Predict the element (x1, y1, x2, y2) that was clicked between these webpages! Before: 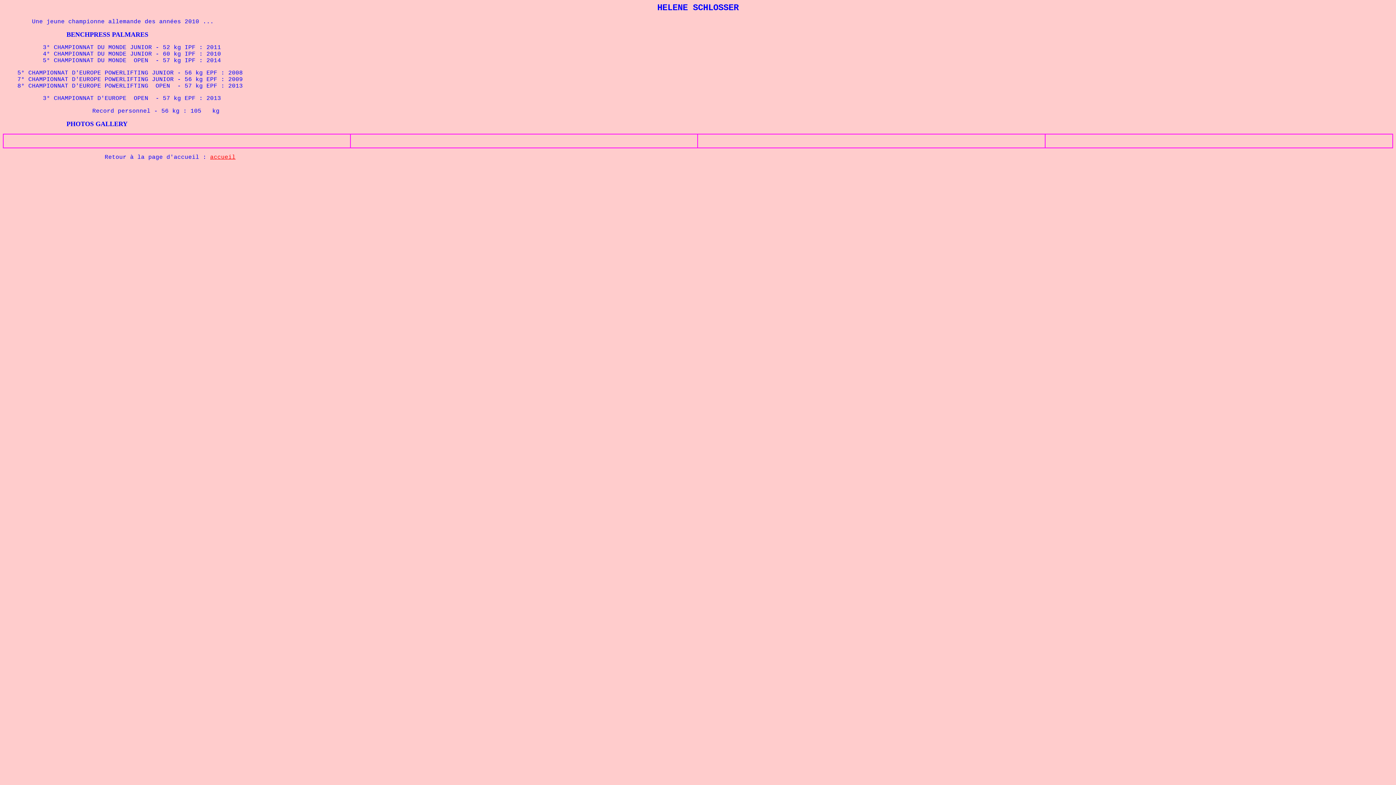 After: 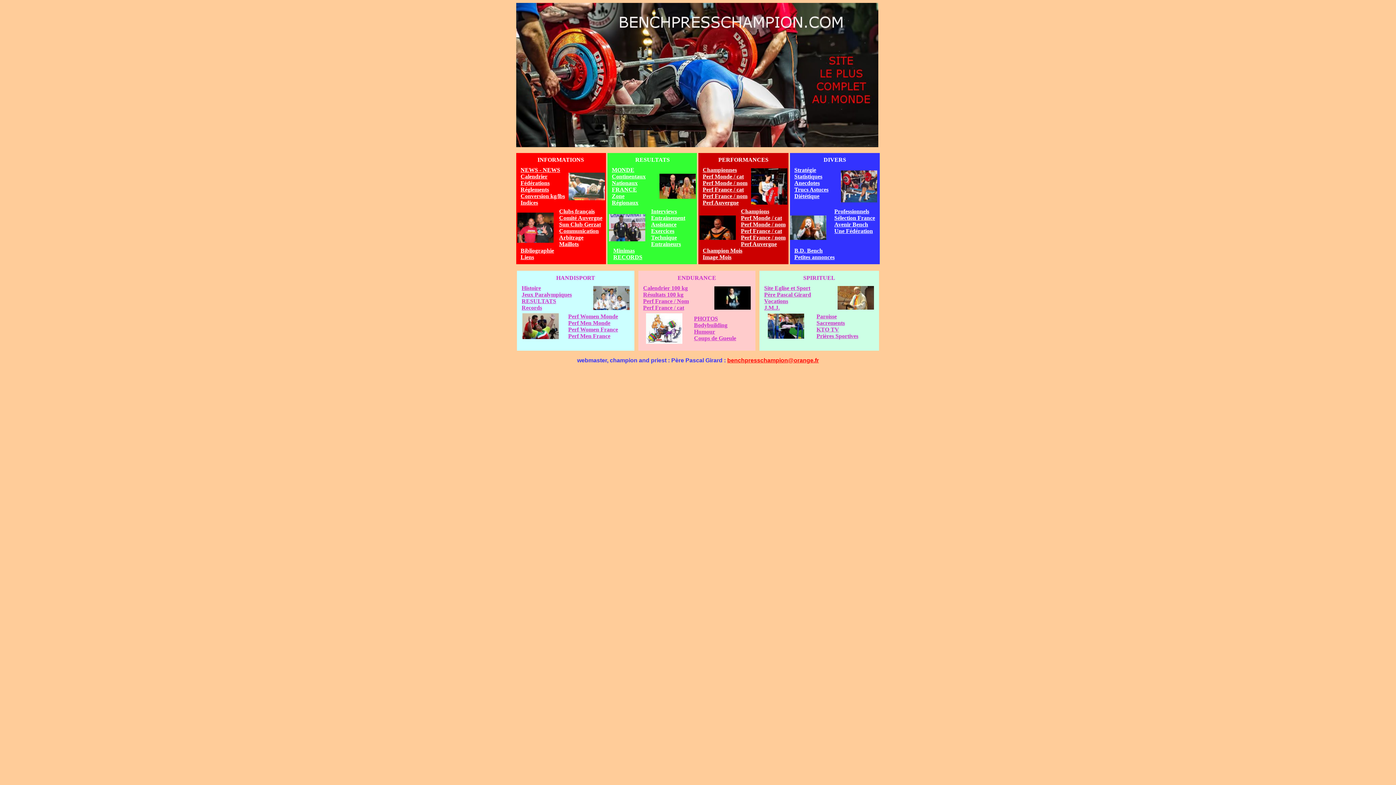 Action: label: accueil bbox: (210, 154, 235, 160)